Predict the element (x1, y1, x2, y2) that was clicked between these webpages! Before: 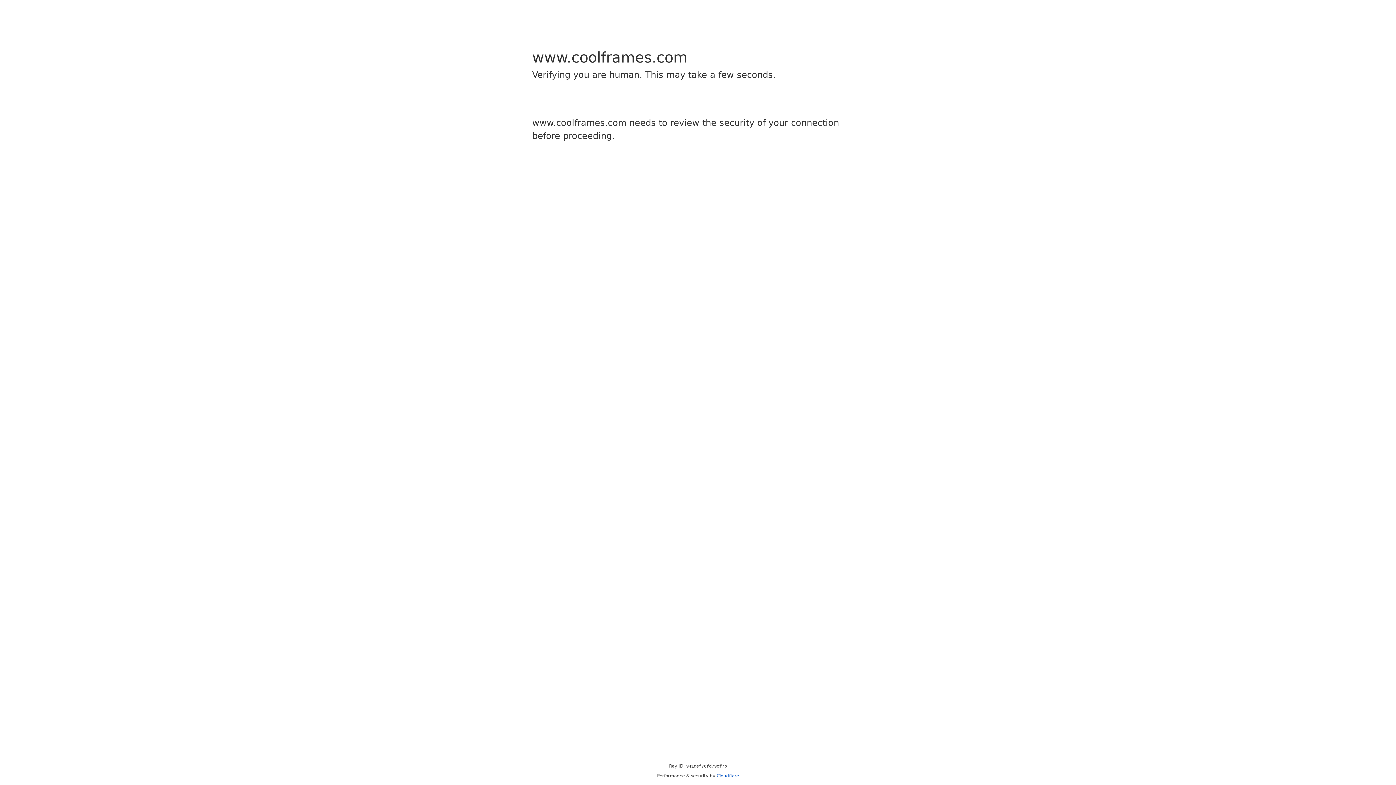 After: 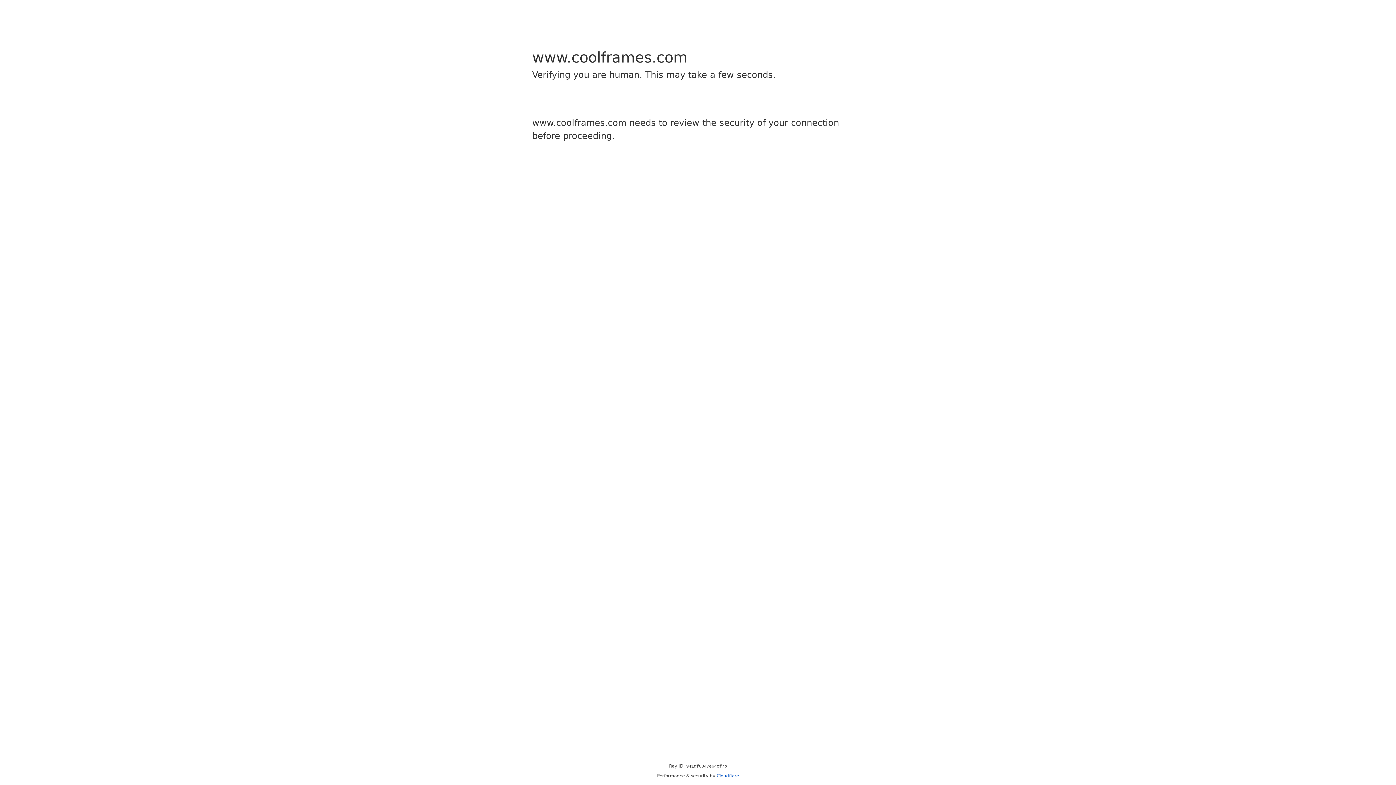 Action: label: Cloudflare bbox: (716, 773, 739, 778)